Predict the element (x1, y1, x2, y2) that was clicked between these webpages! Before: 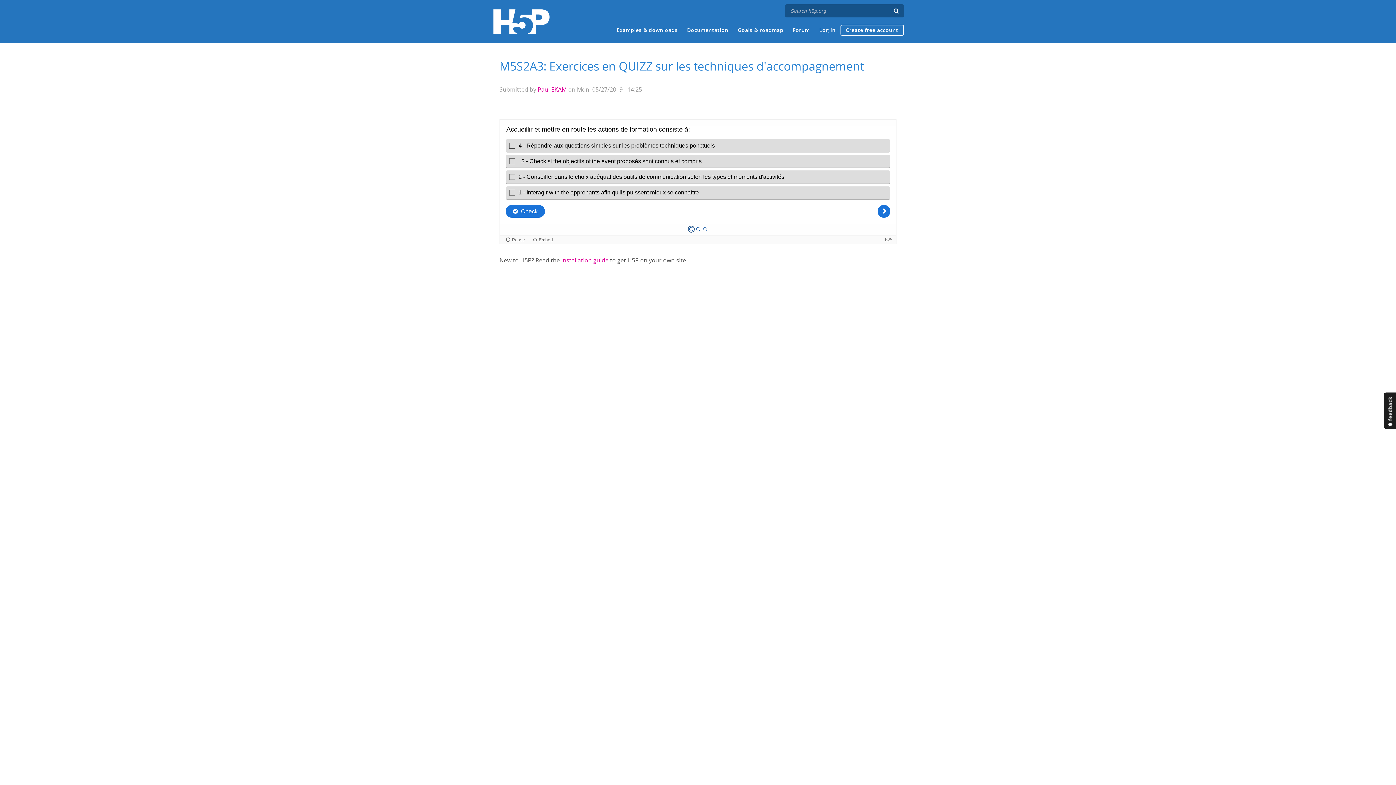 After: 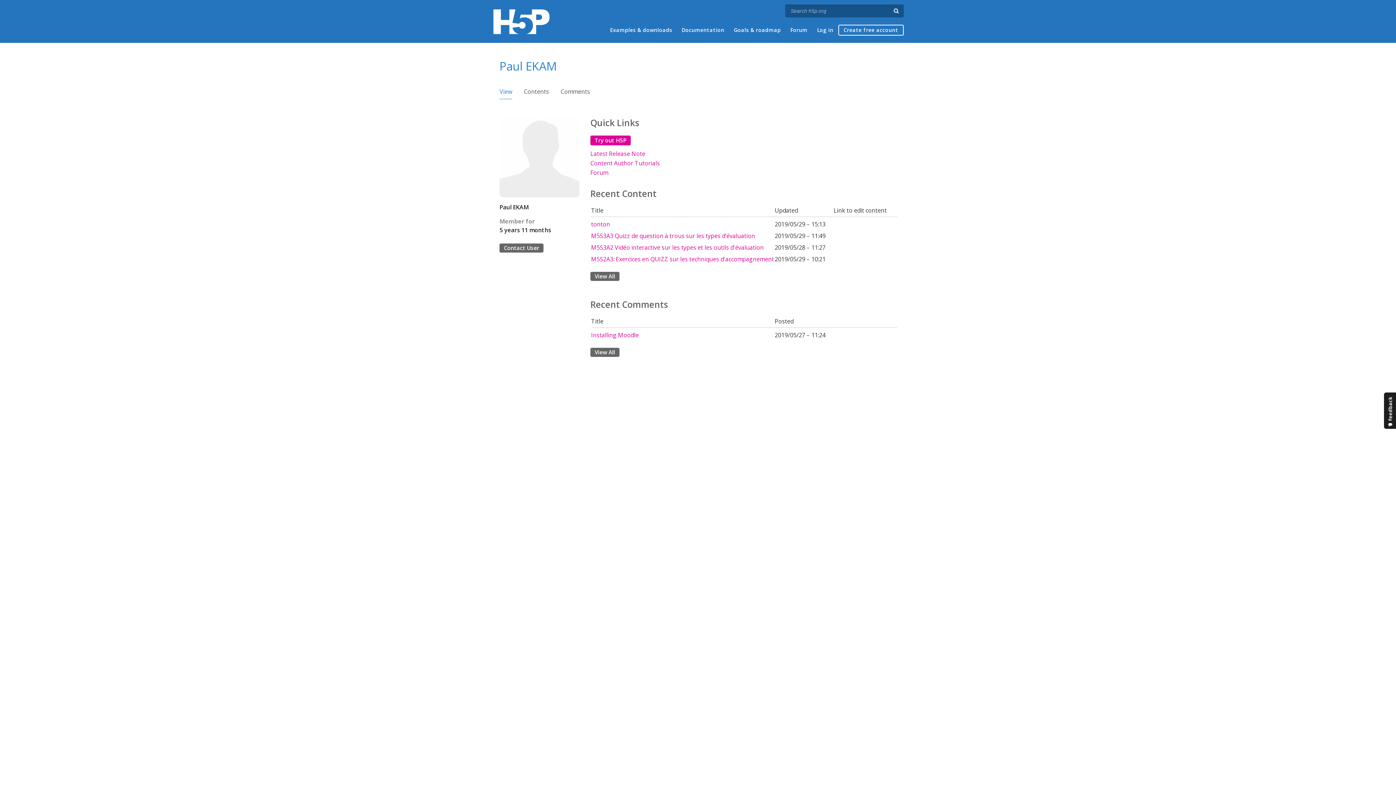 Action: label: Paul EKAM bbox: (537, 85, 566, 93)